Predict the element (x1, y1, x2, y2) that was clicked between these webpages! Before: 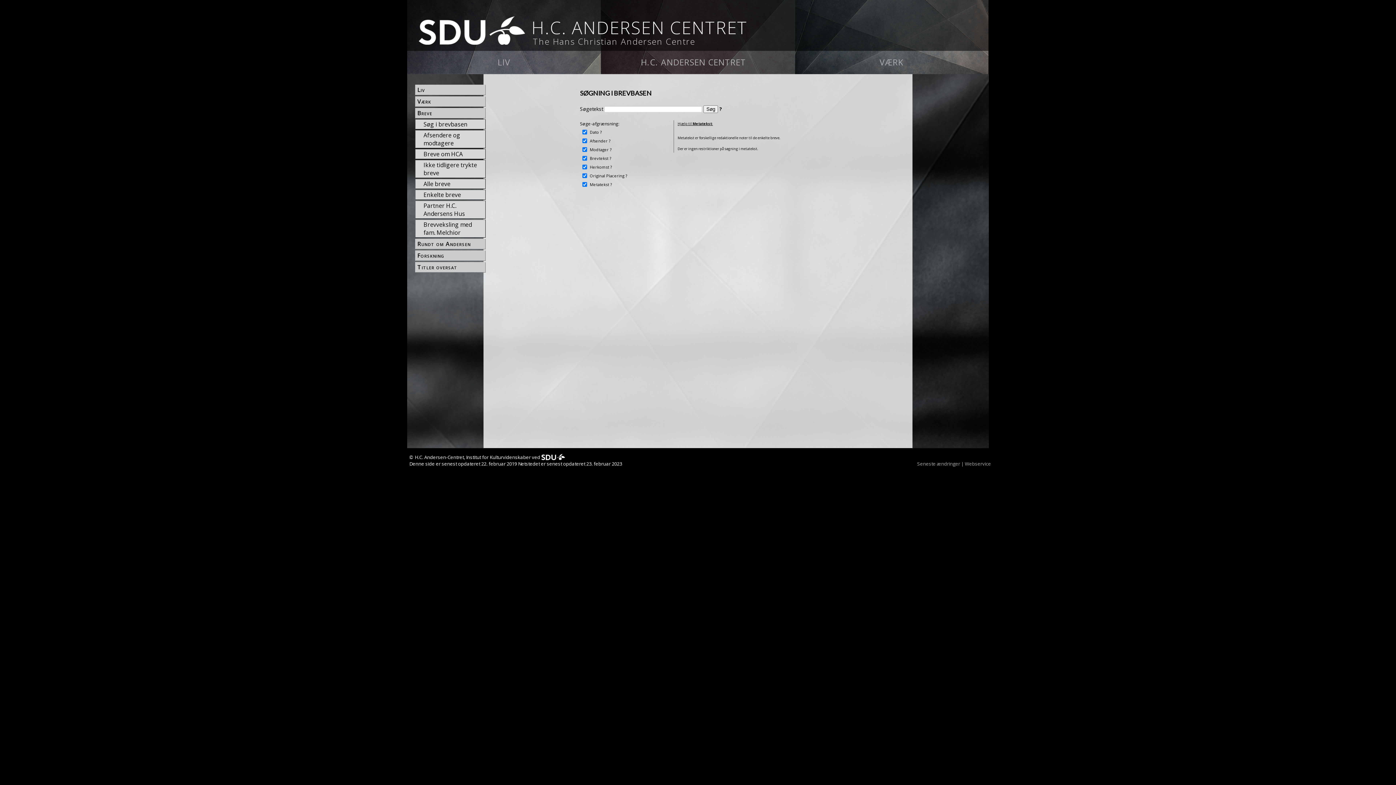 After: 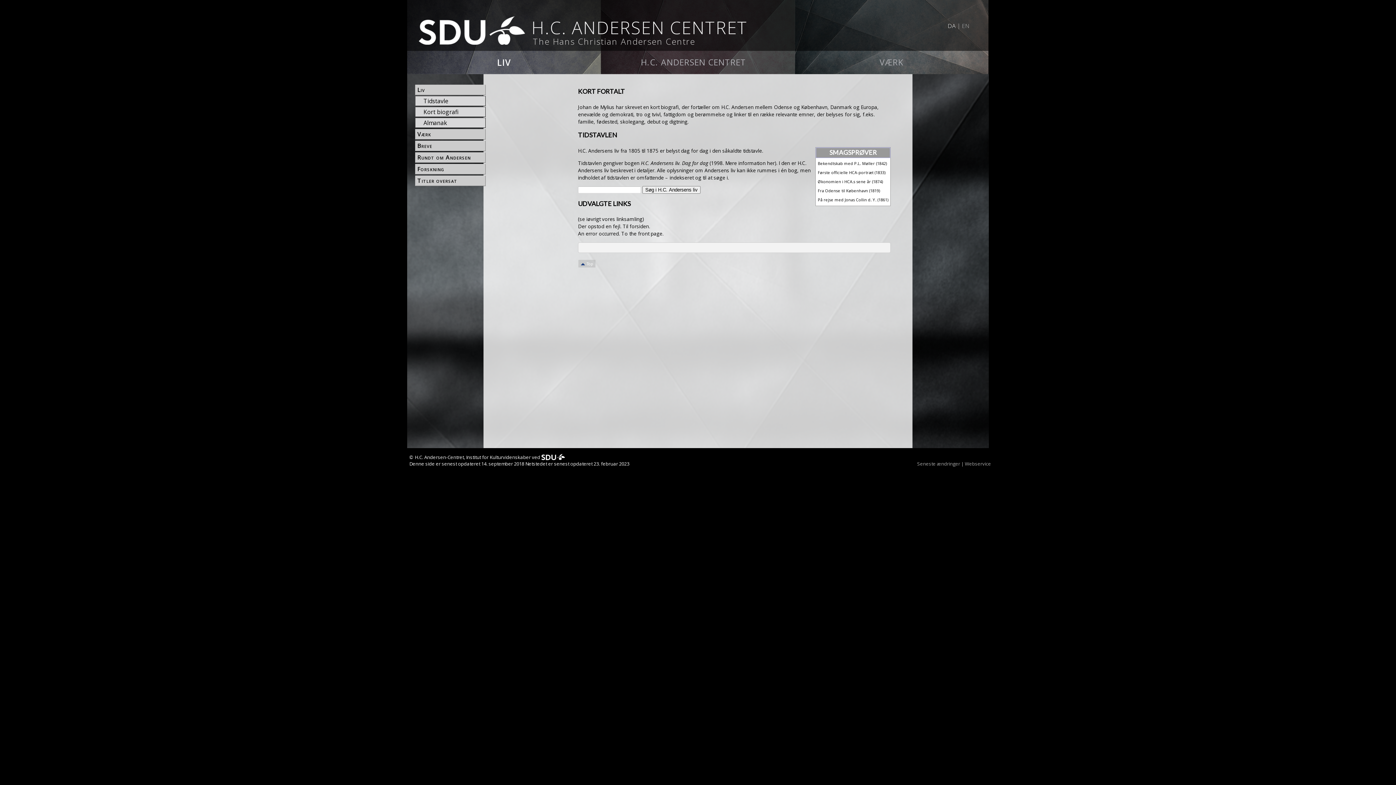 Action: bbox: (416, 85, 485, 94) label: Liv